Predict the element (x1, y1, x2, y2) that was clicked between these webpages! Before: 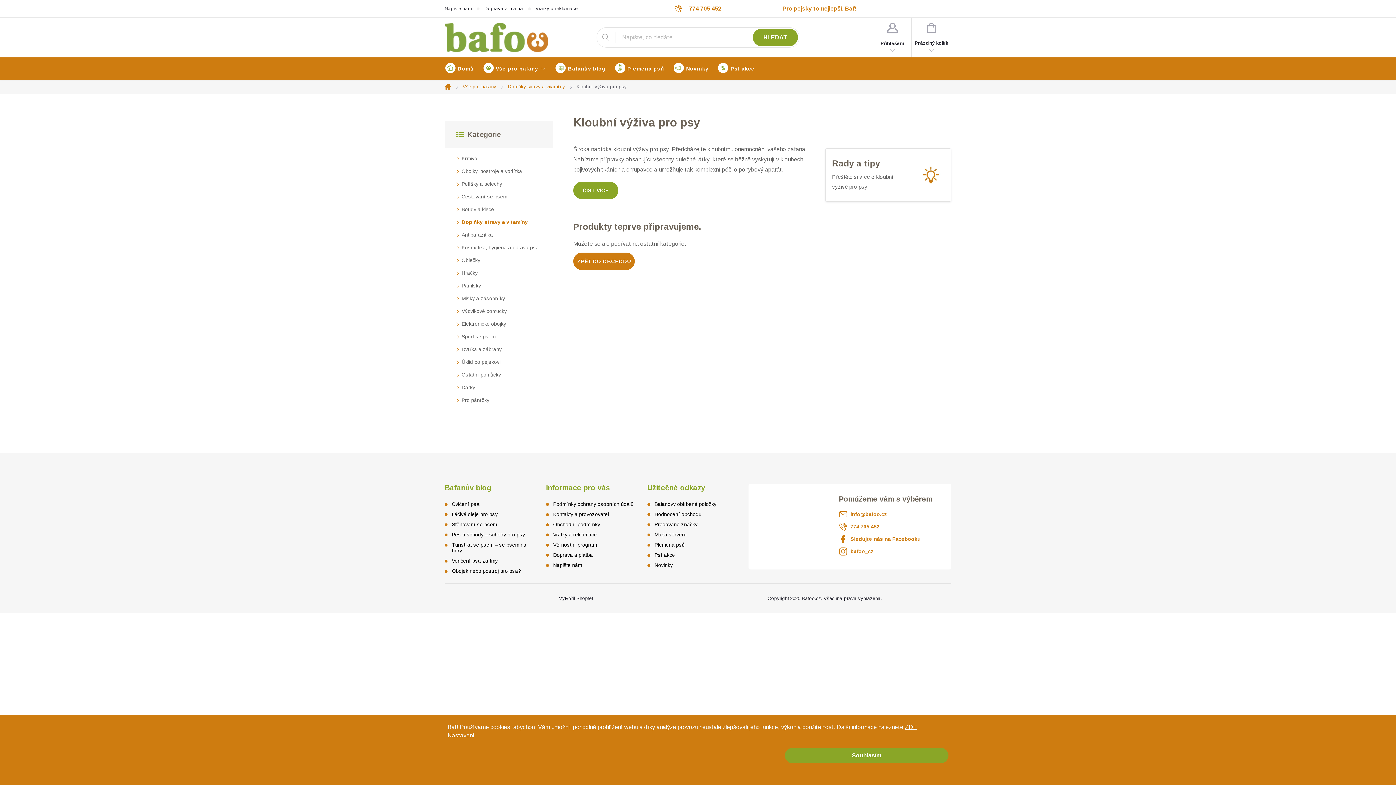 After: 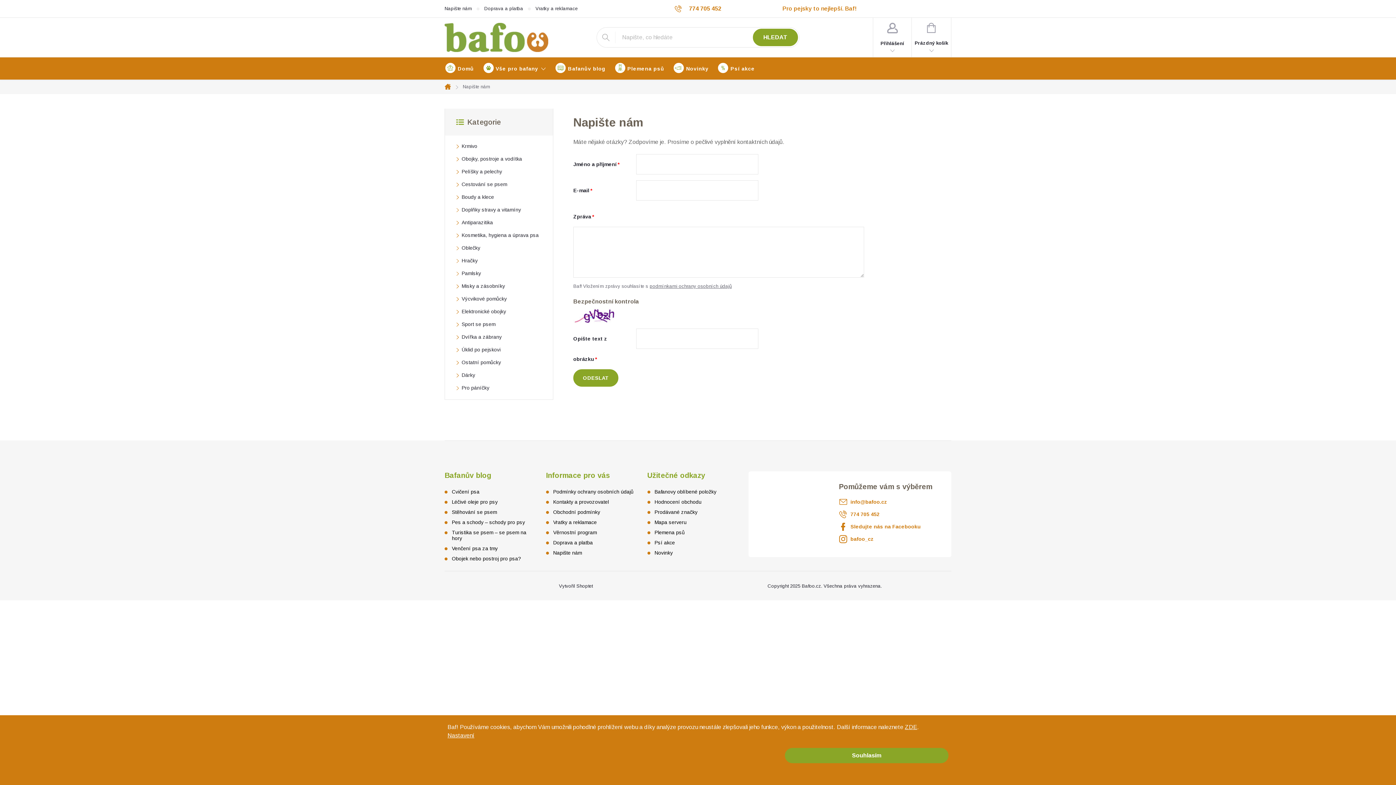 Action: bbox: (444, 0, 484, 17) label: Napište nám